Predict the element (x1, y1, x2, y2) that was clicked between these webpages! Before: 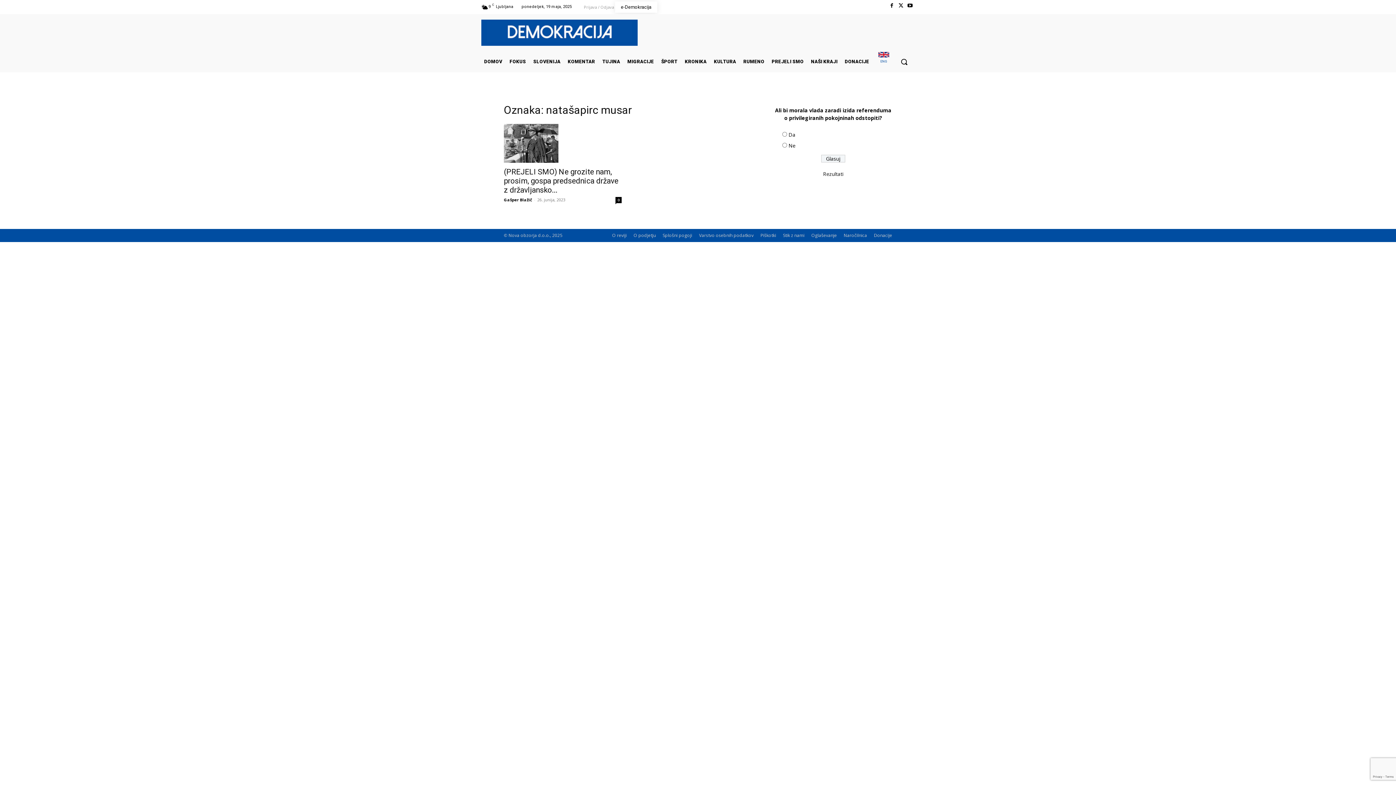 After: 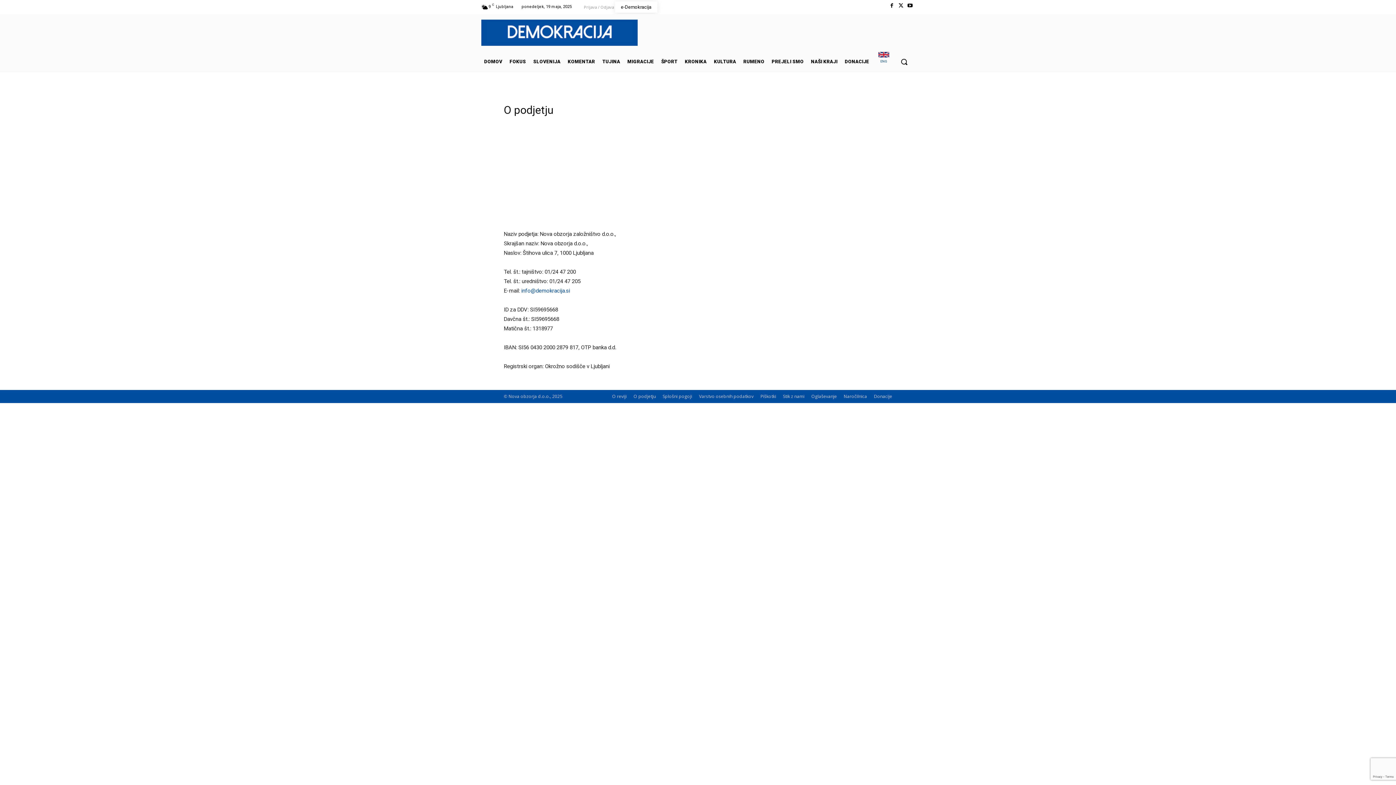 Action: bbox: (633, 232, 656, 238) label: O podjetju